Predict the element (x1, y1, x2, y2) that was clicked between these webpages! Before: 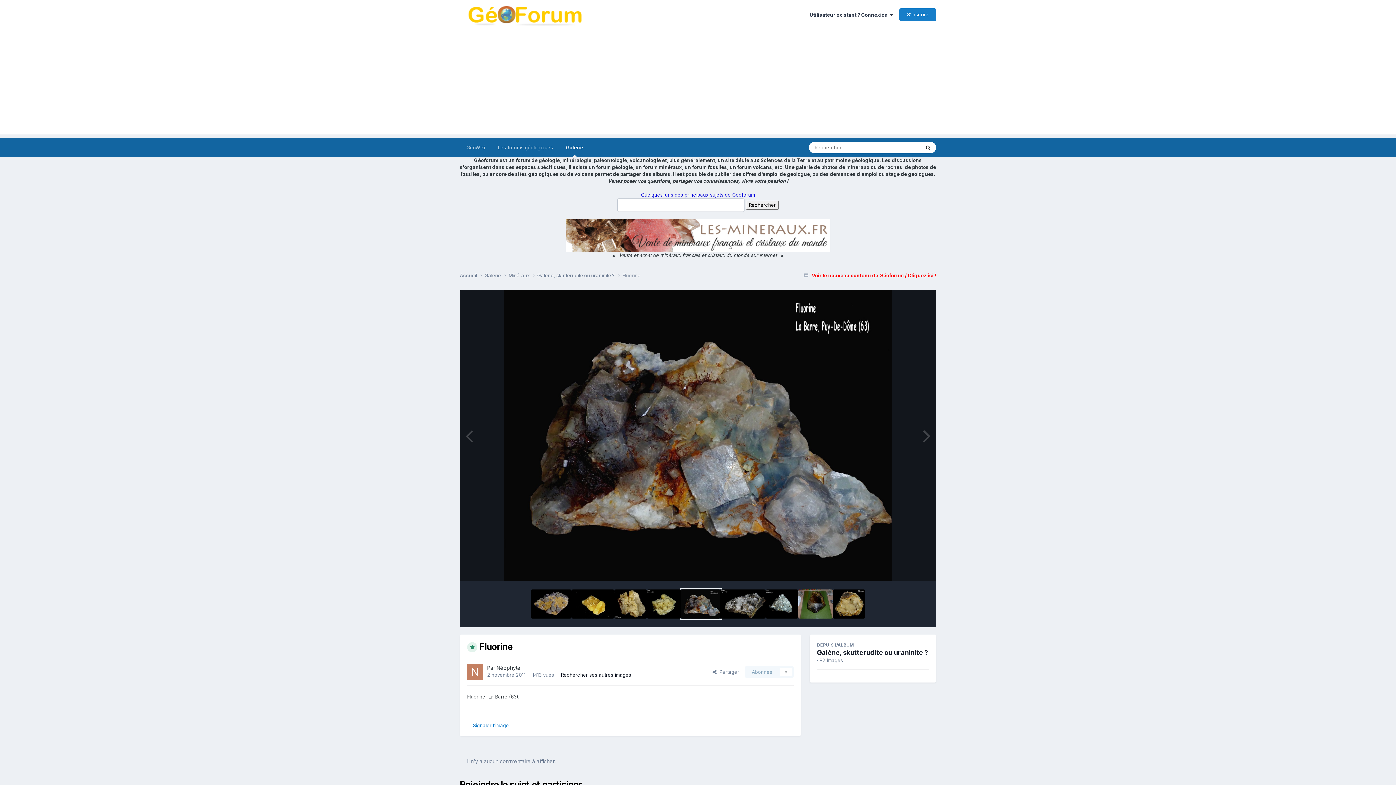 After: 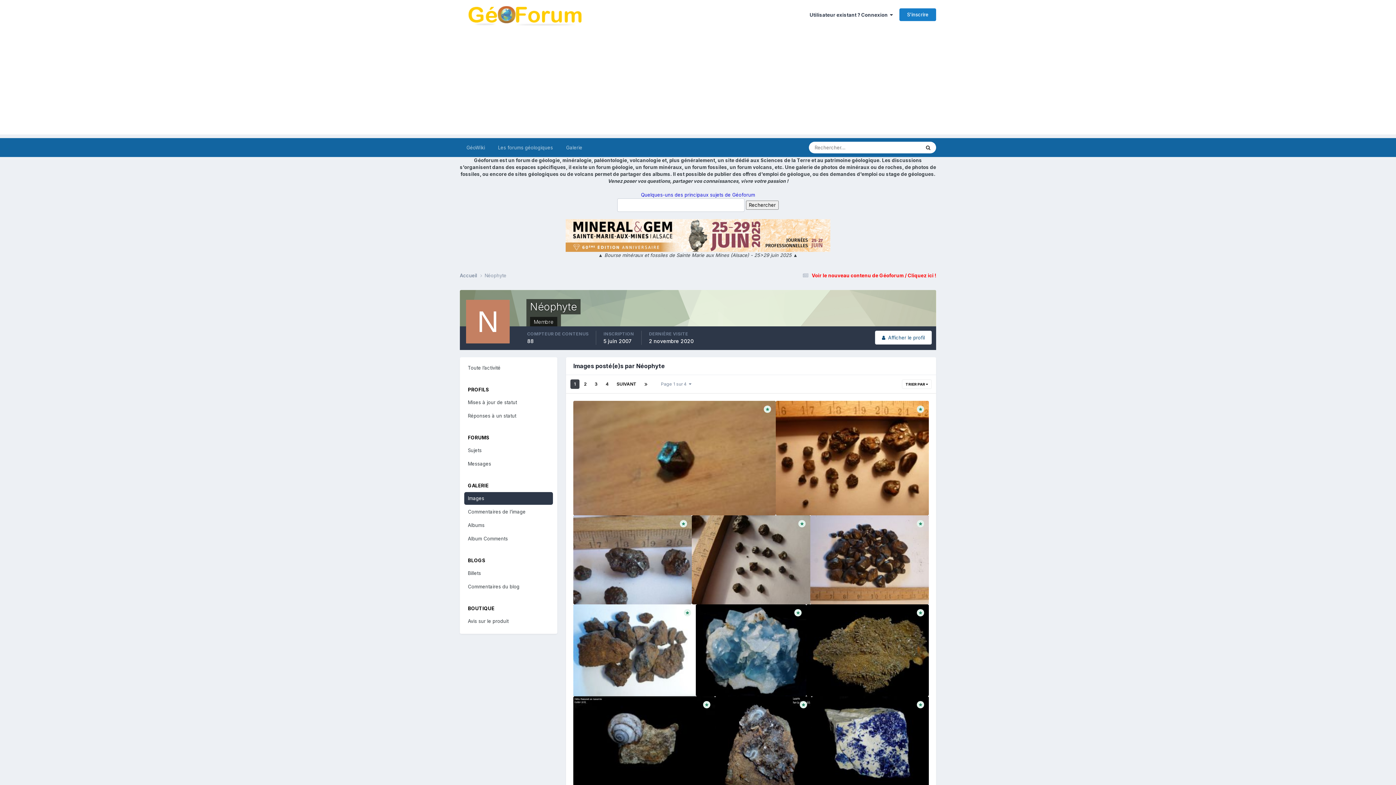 Action: bbox: (561, 672, 631, 678) label: Rechercher ses autres images